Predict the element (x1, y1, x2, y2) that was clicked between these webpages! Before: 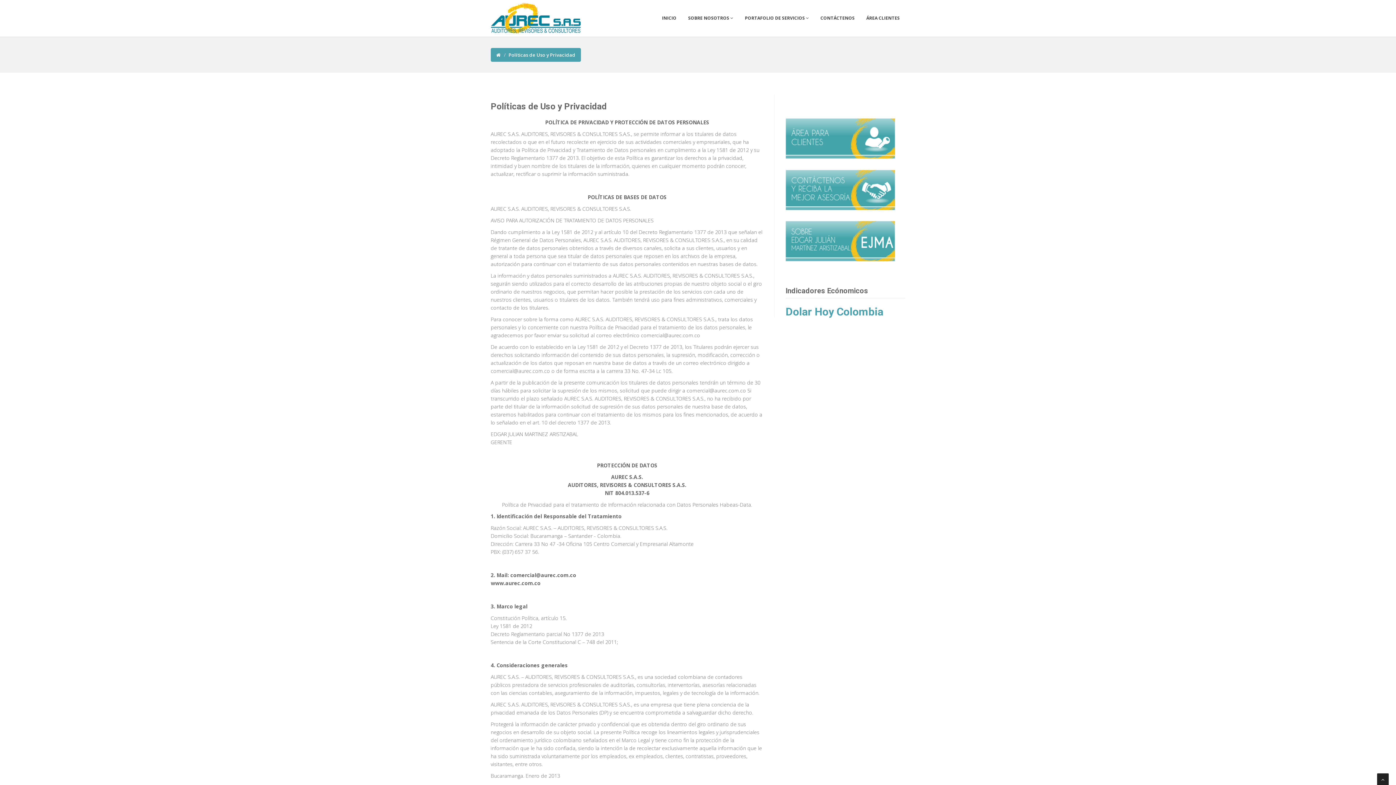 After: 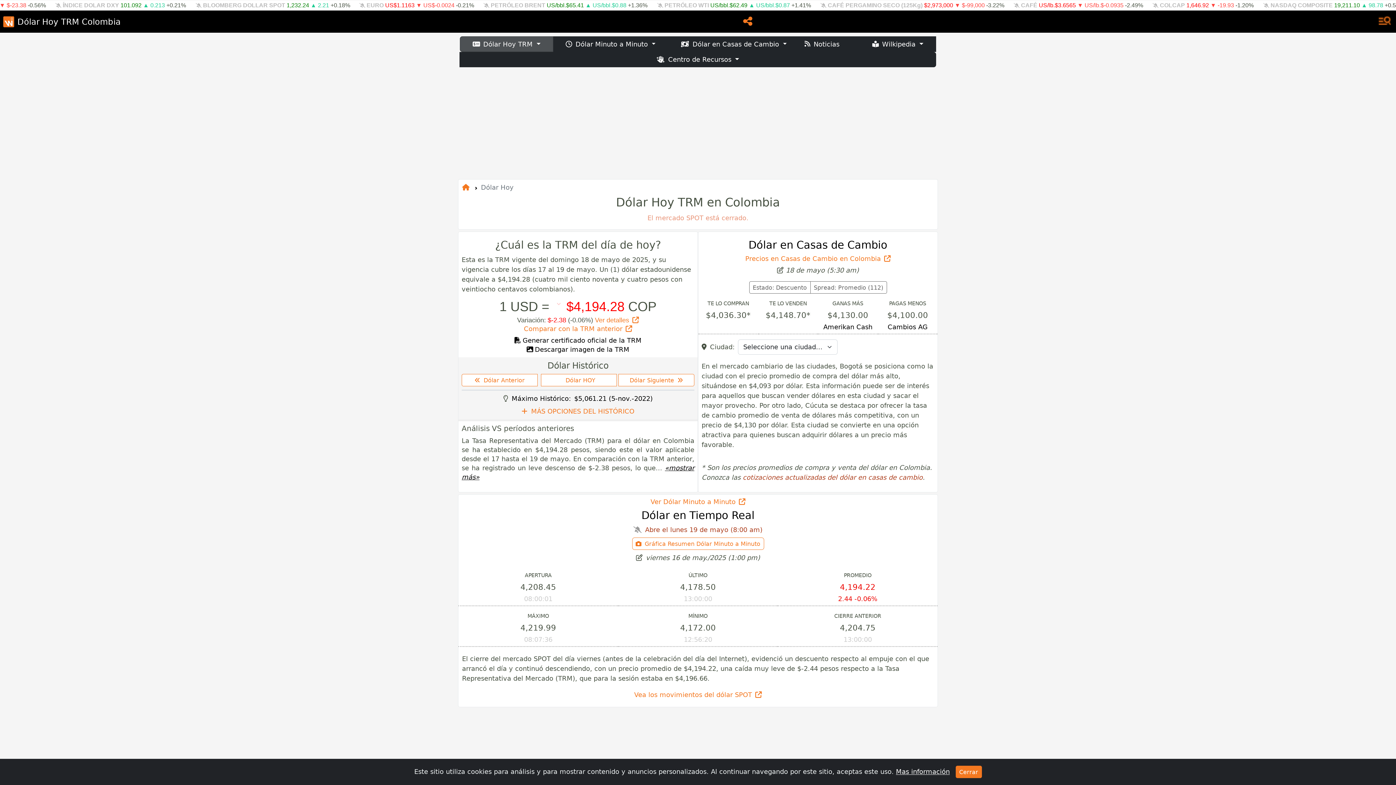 Action: label: Dolar Hoy Colombia bbox: (785, 305, 883, 318)